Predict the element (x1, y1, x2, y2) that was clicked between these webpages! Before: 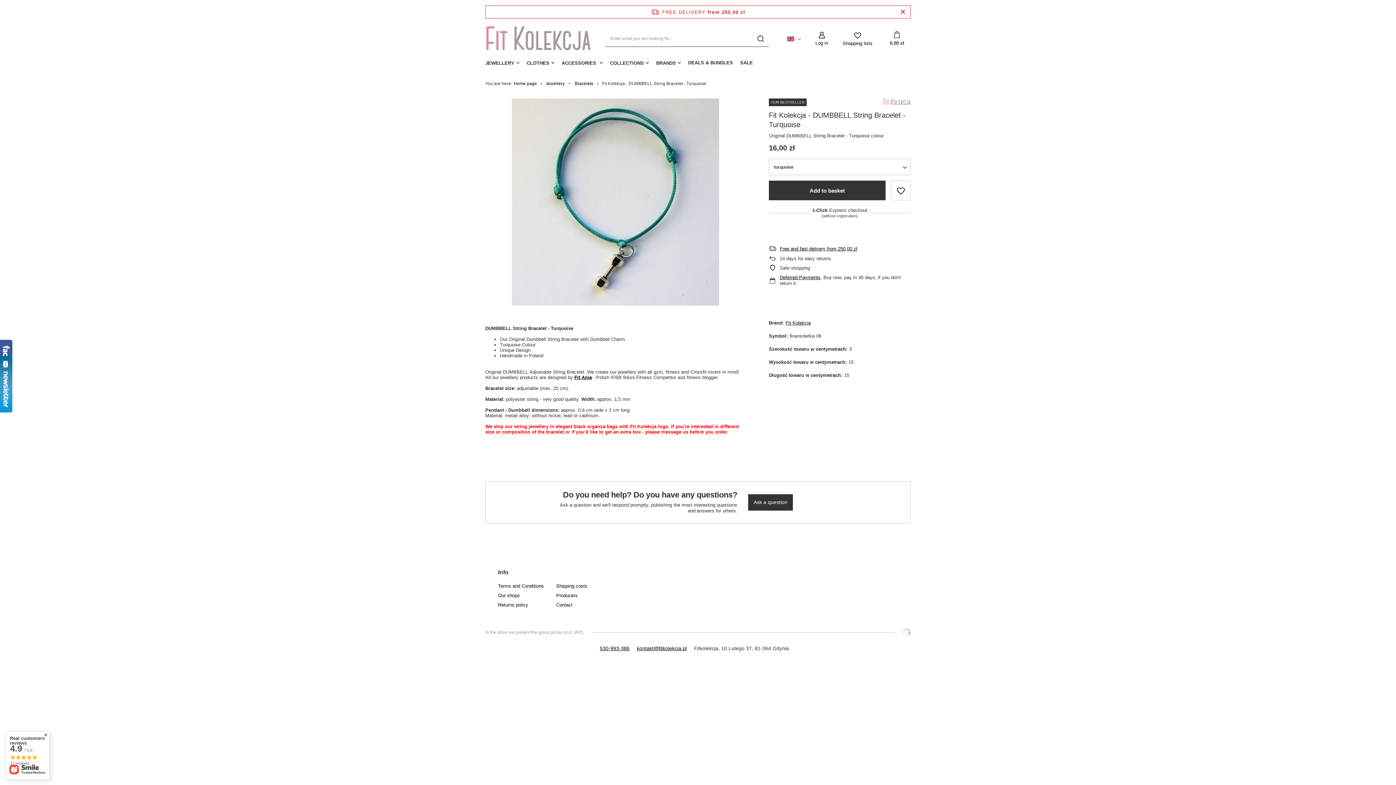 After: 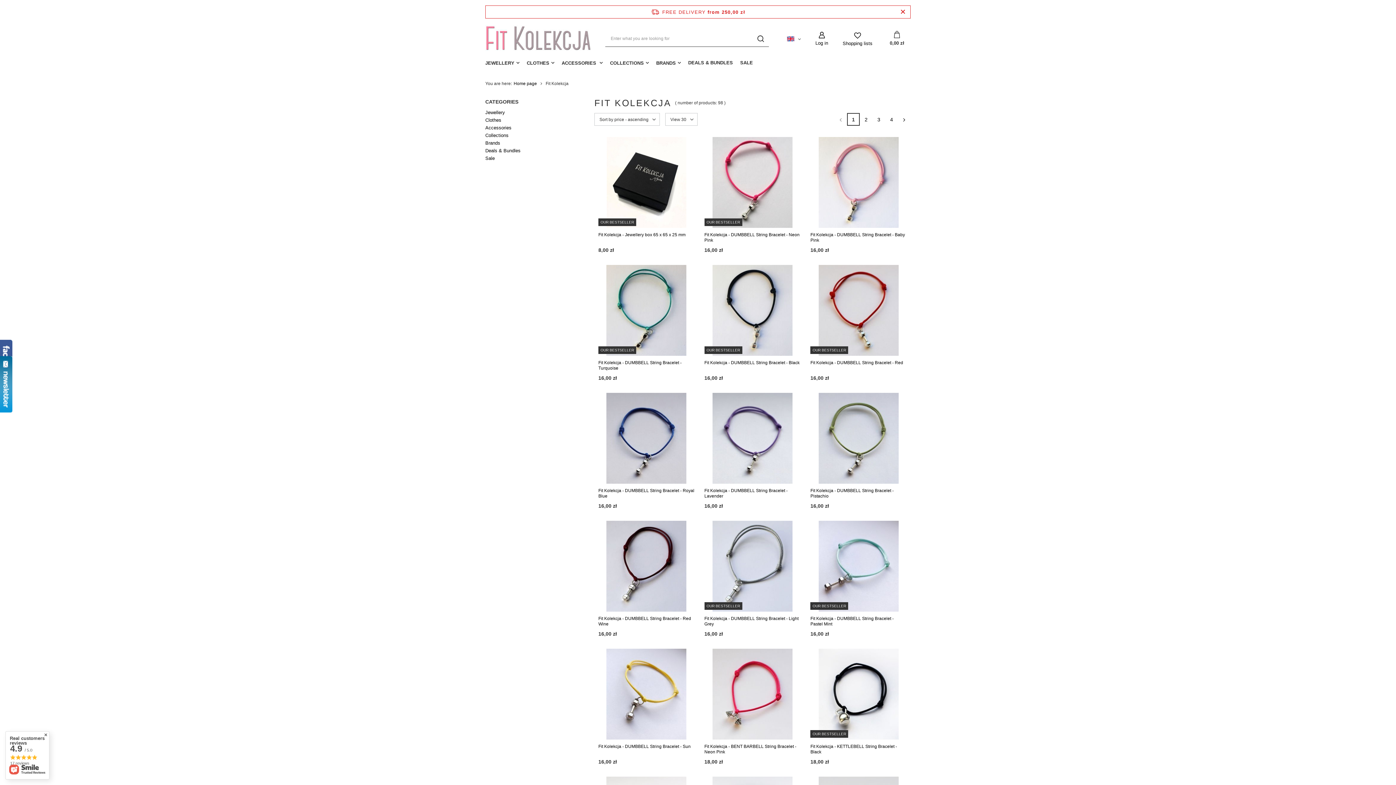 Action: bbox: (883, 98, 910, 106)